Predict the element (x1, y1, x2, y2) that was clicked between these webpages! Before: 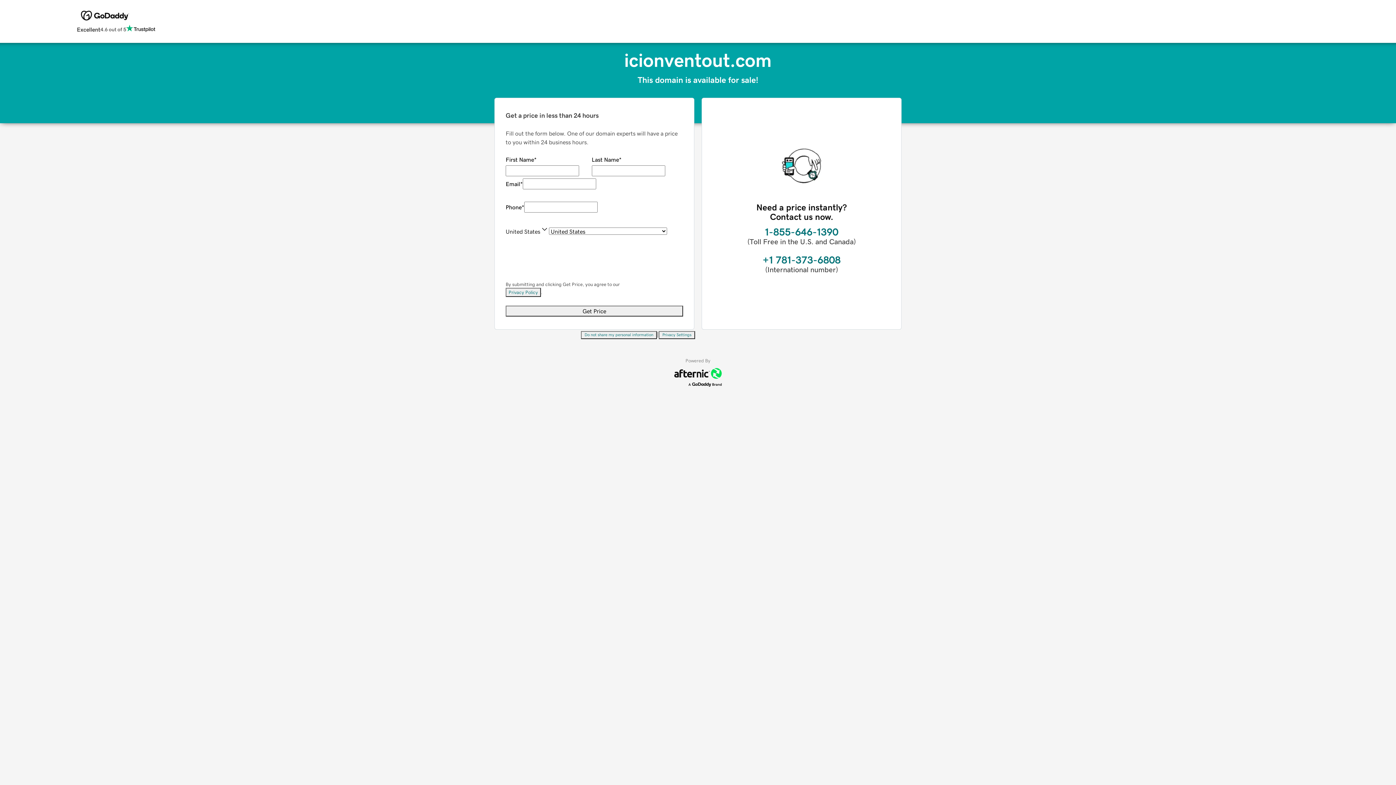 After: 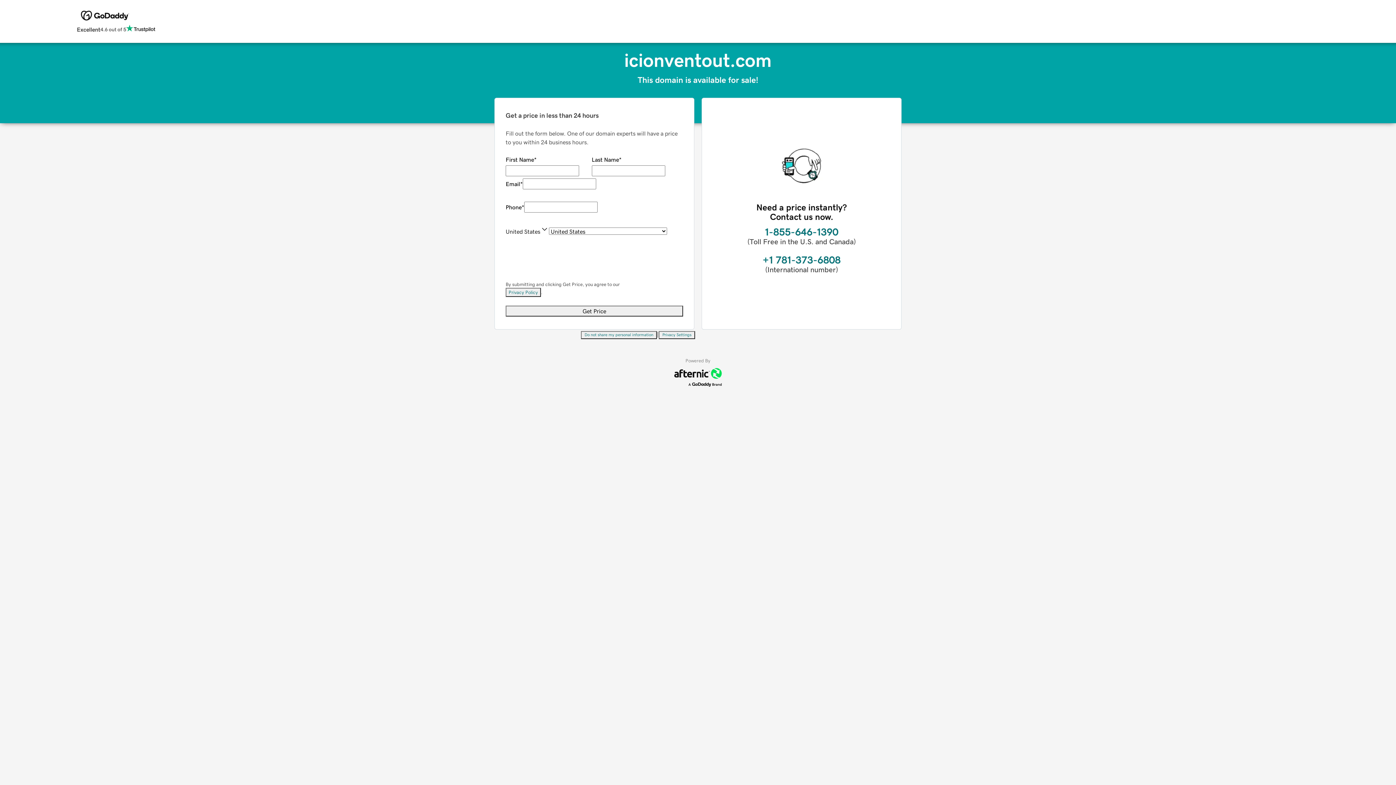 Action: label: Privacy Settings bbox: (658, 331, 695, 339)